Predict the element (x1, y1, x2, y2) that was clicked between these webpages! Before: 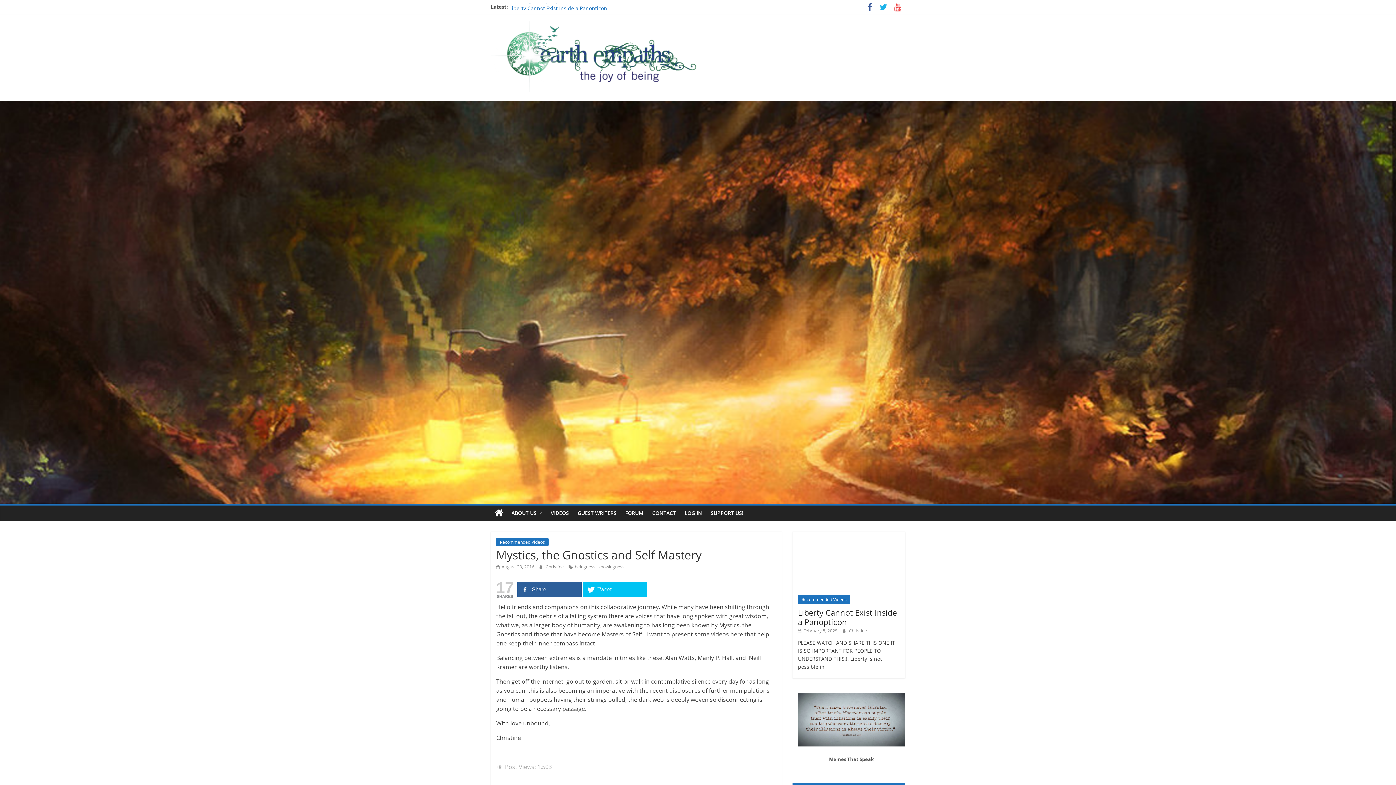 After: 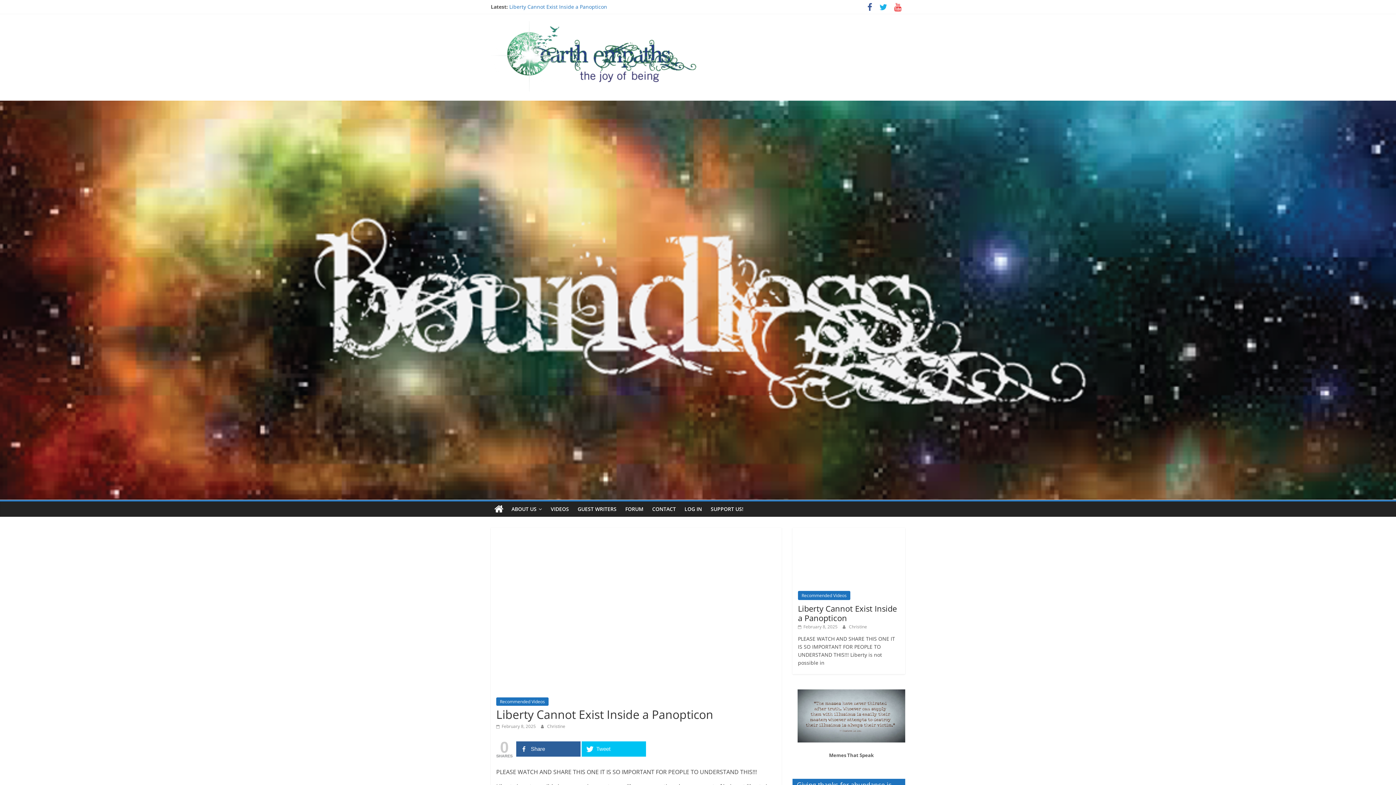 Action: label: Liberty Cannot Exist Inside a Panopticon bbox: (798, 607, 897, 627)